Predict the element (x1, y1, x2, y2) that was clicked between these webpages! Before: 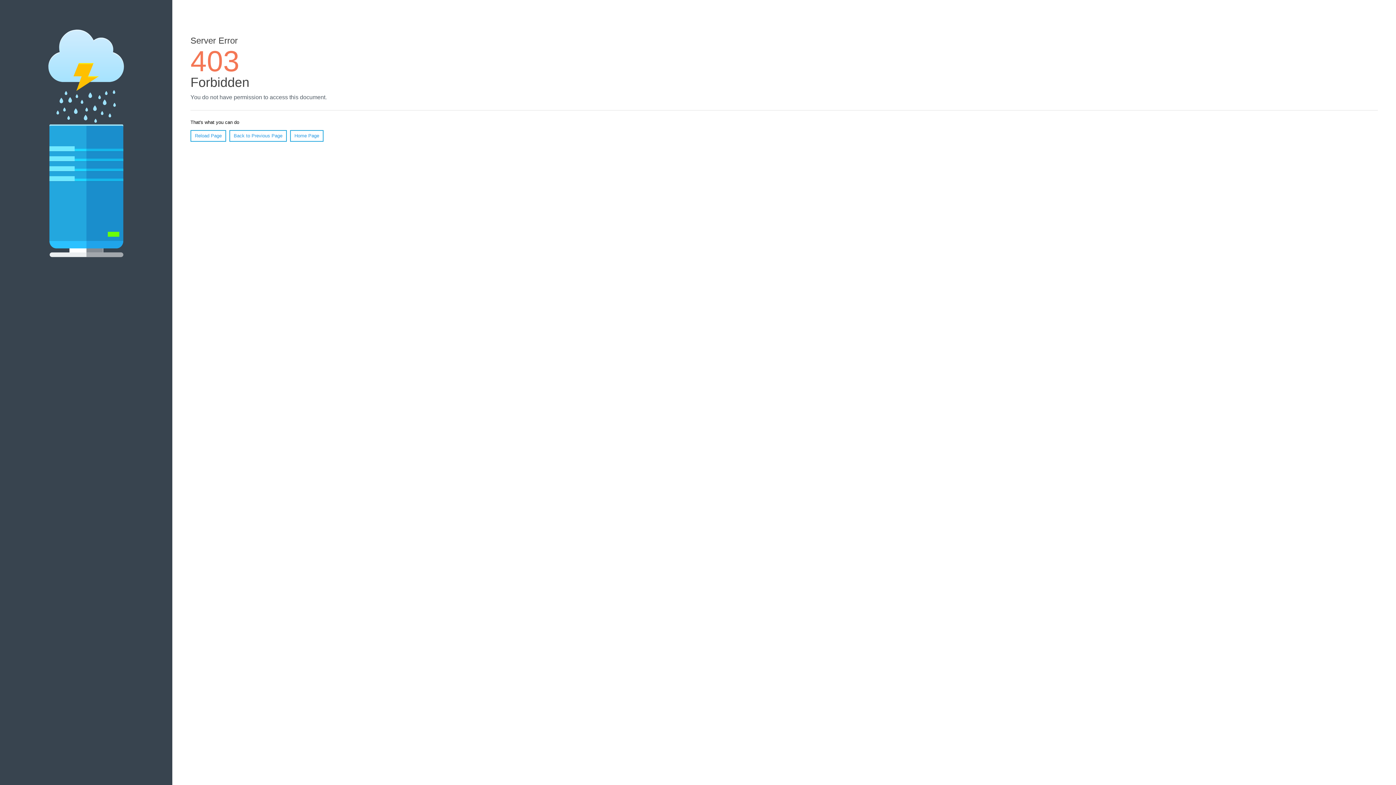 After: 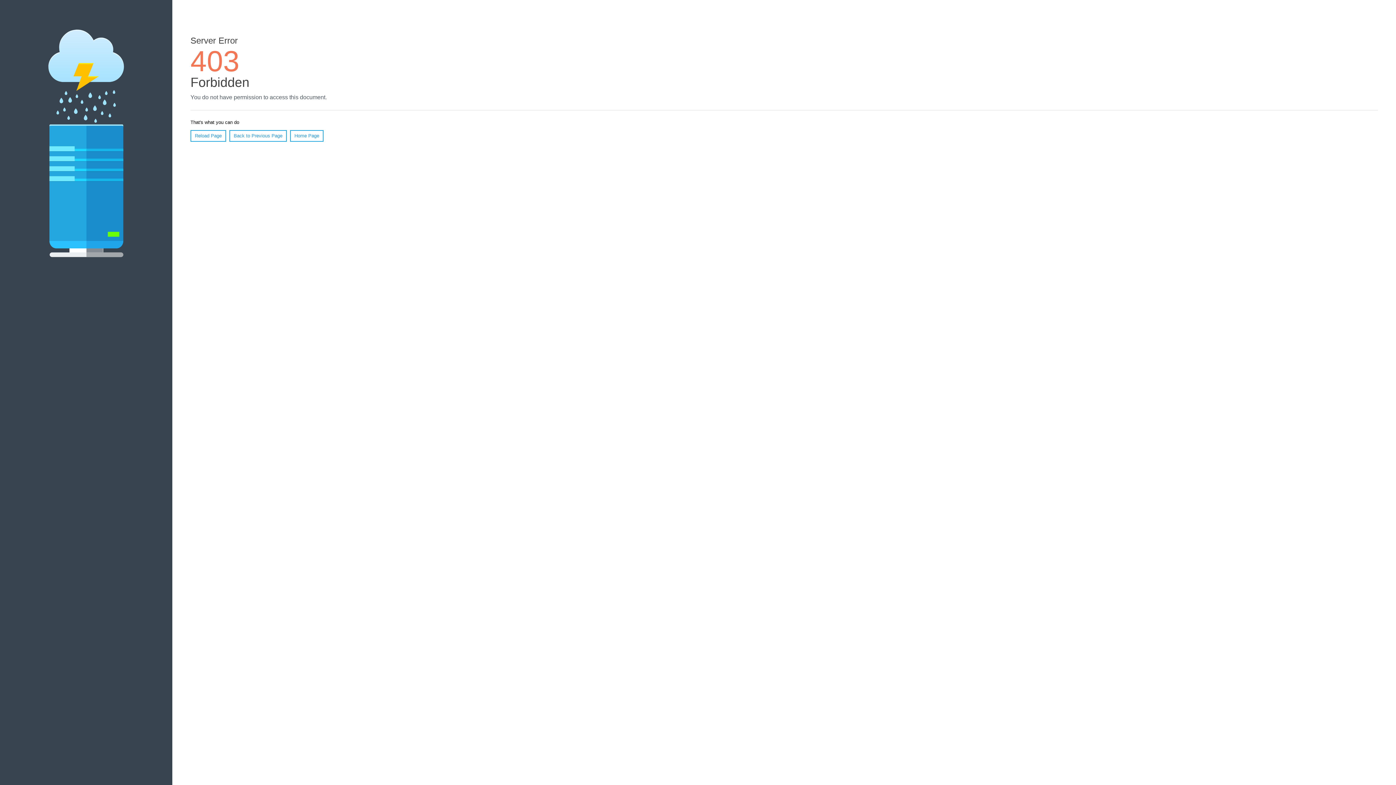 Action: label: Reload Page bbox: (190, 130, 226, 141)